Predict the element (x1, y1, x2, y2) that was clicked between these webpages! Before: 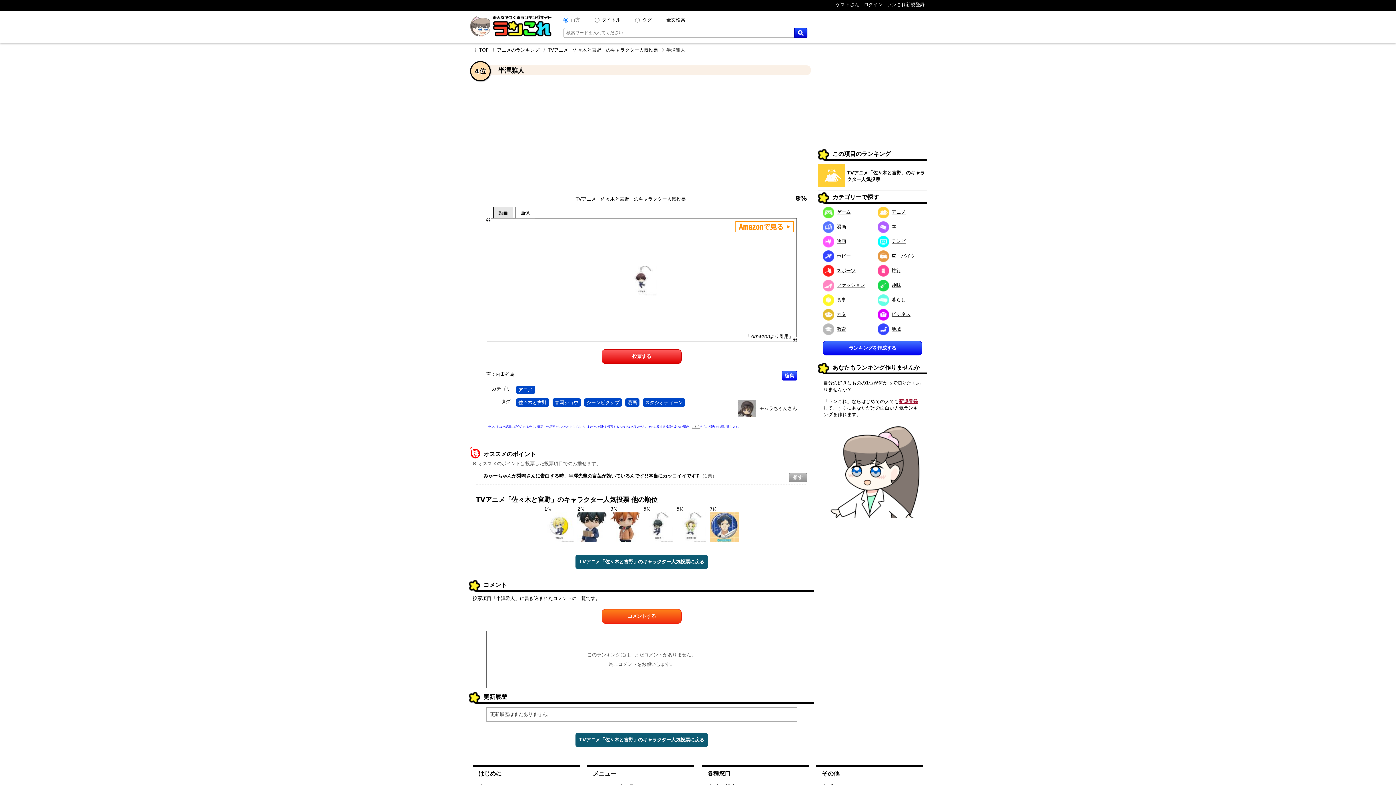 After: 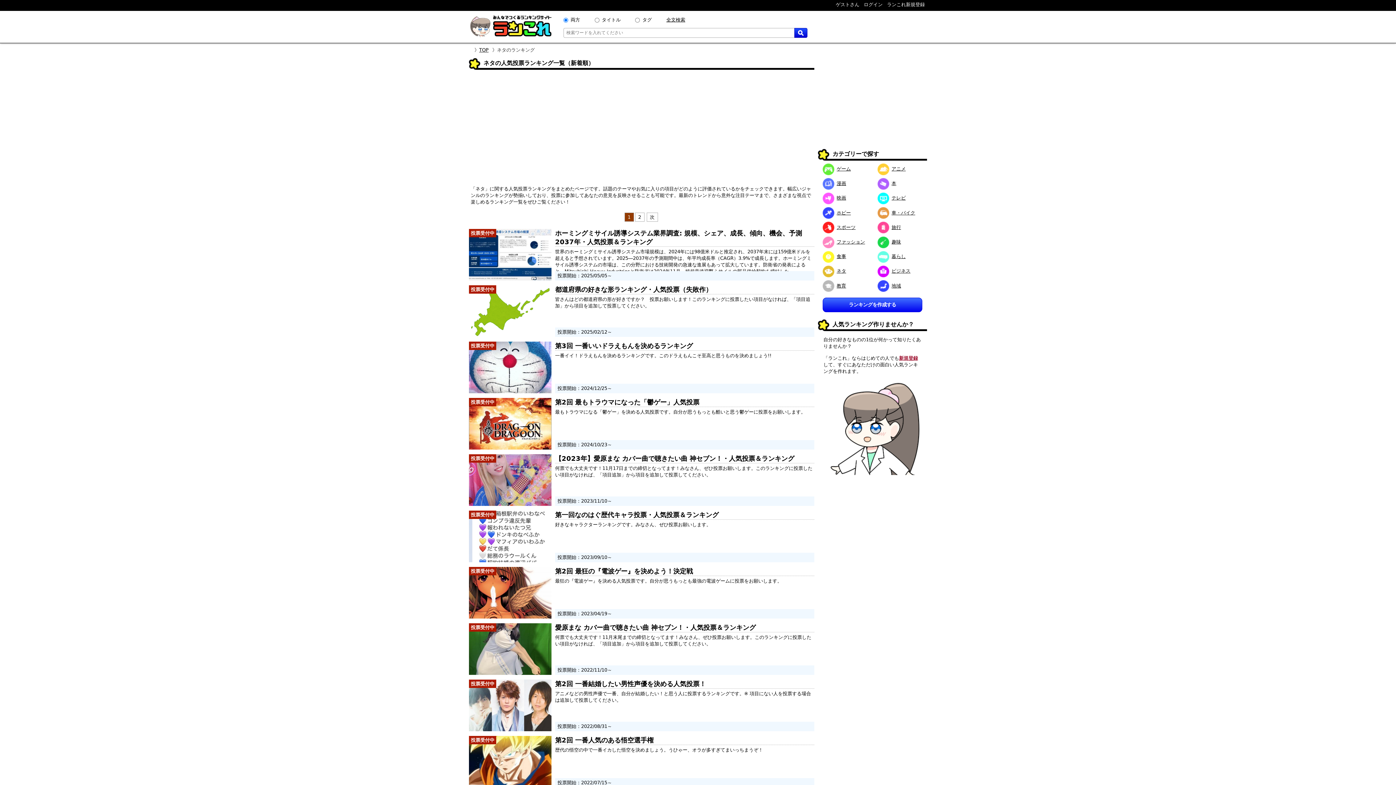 Action: bbox: (822, 311, 846, 317) label: ネタ